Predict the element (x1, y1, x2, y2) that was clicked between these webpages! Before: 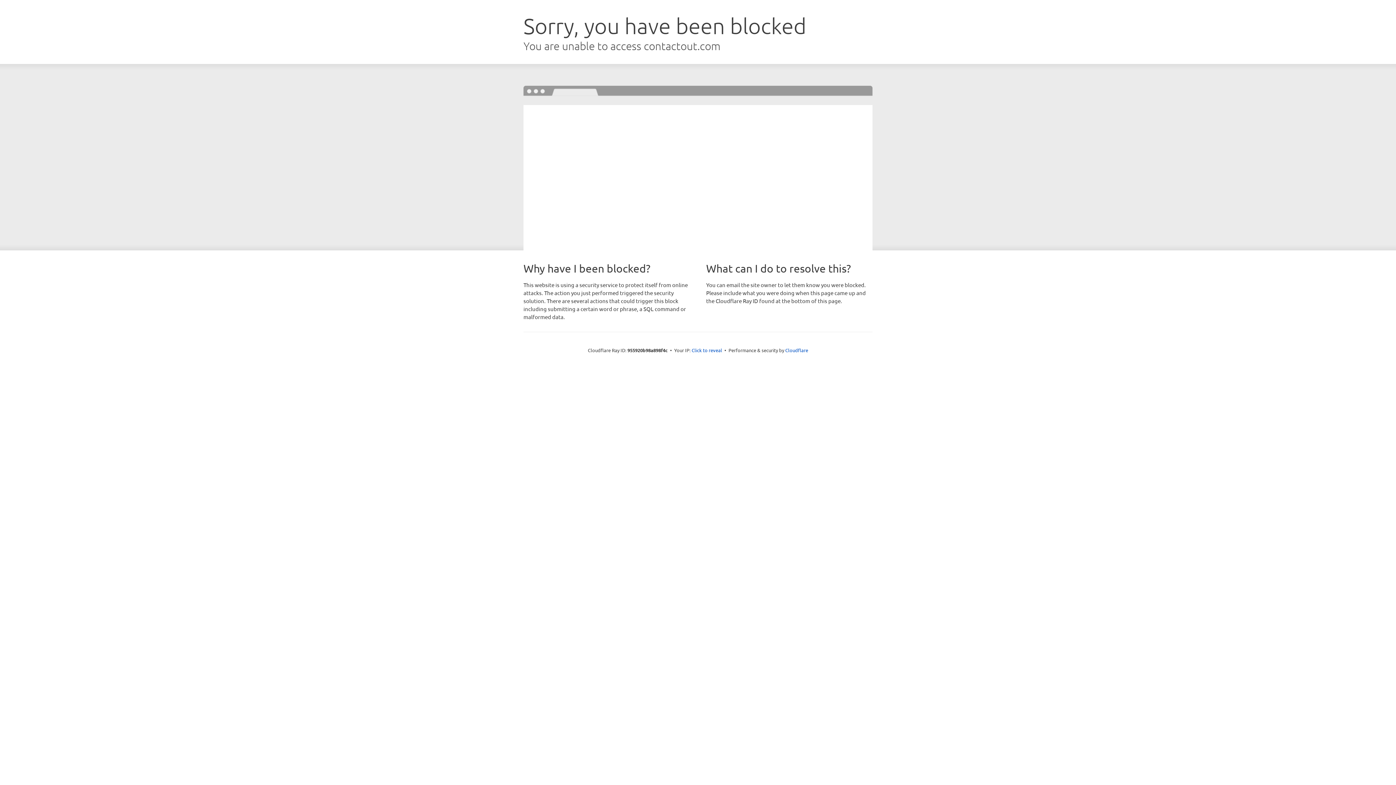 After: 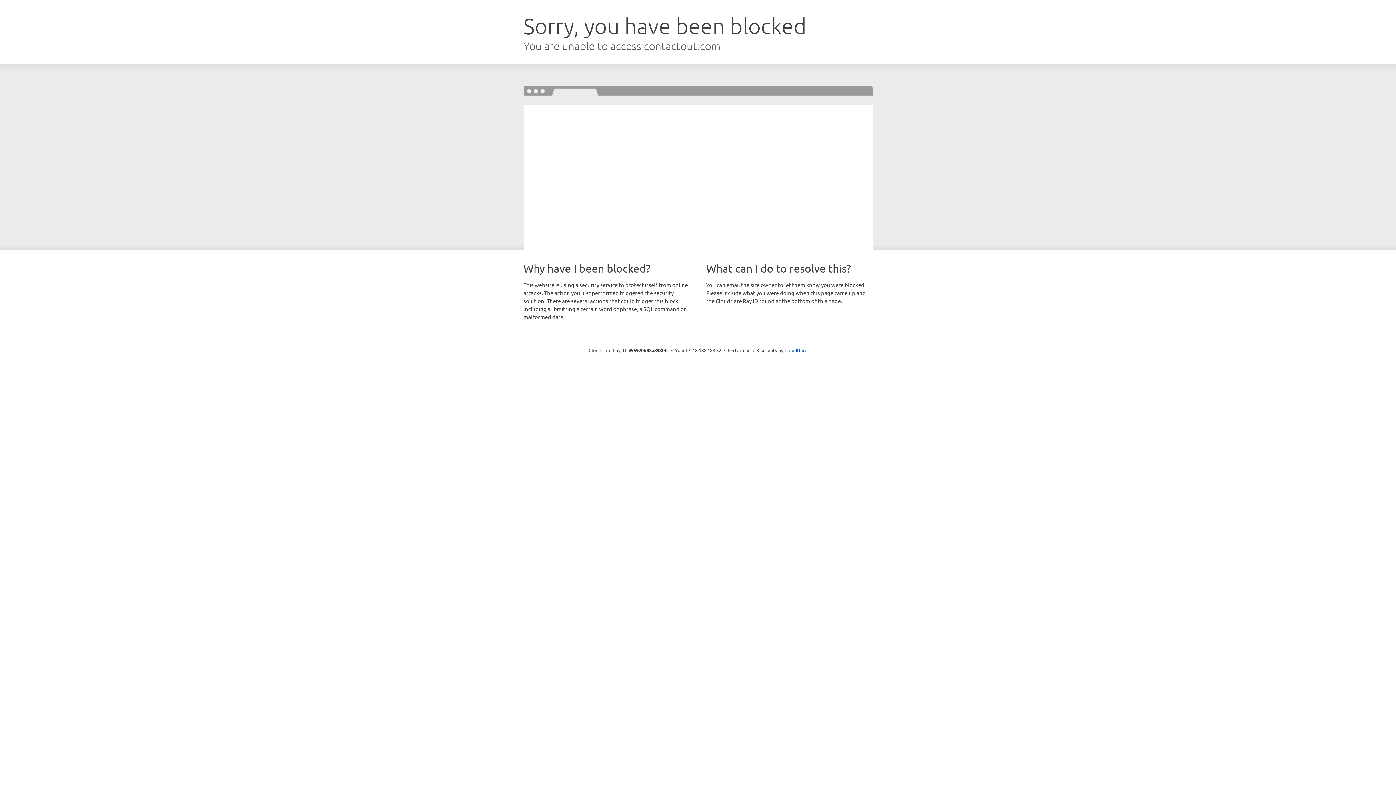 Action: label: Click to reveal bbox: (691, 346, 722, 353)